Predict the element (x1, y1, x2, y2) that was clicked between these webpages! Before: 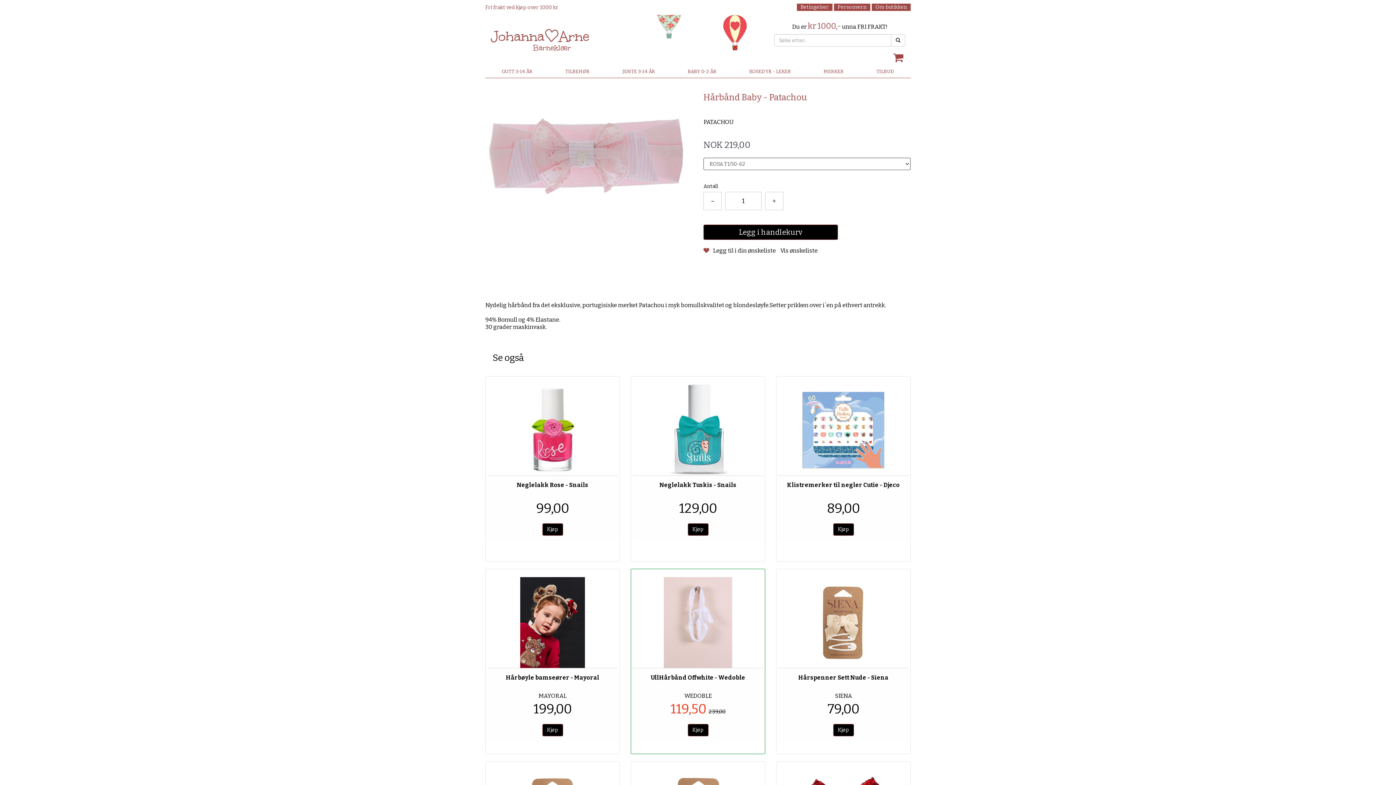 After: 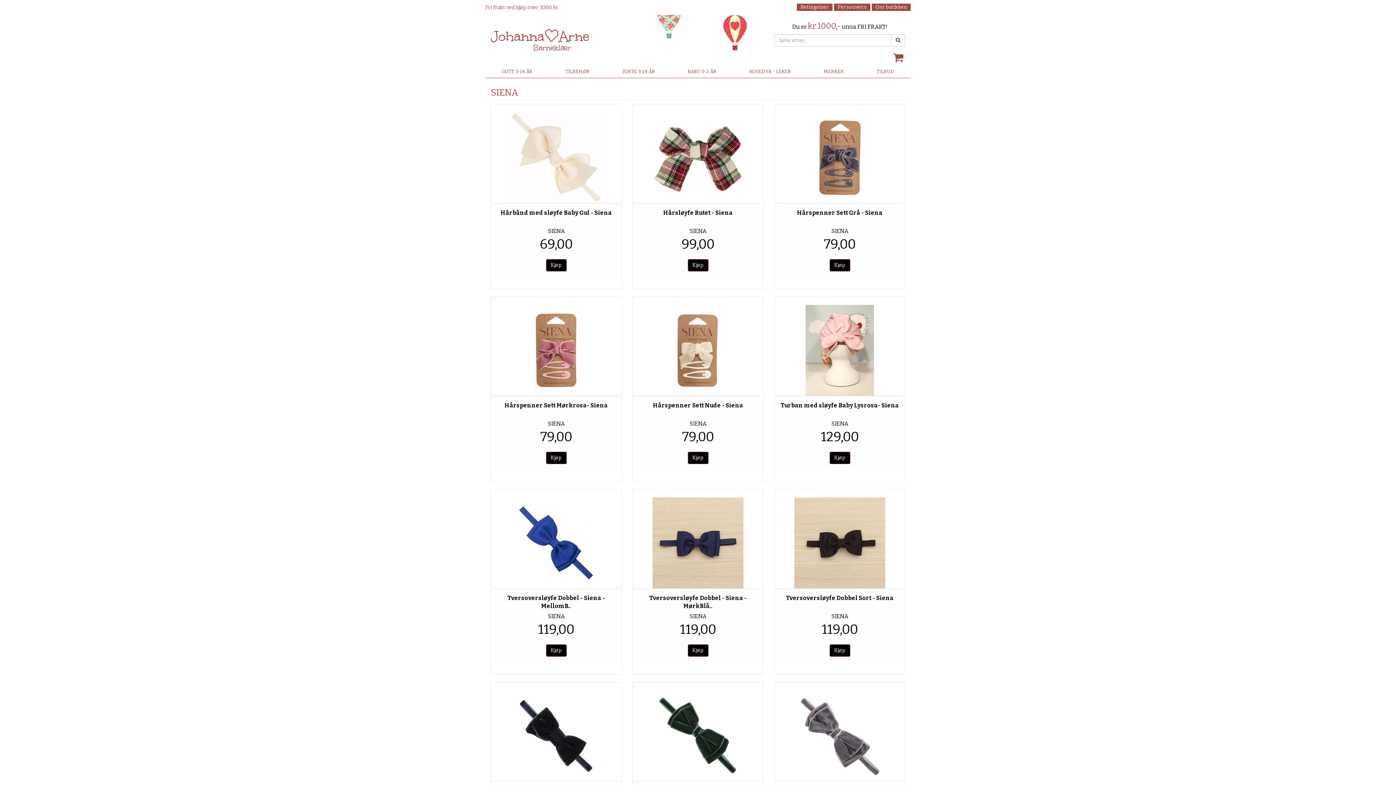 Action: bbox: (835, 692, 852, 699) label: SIENA